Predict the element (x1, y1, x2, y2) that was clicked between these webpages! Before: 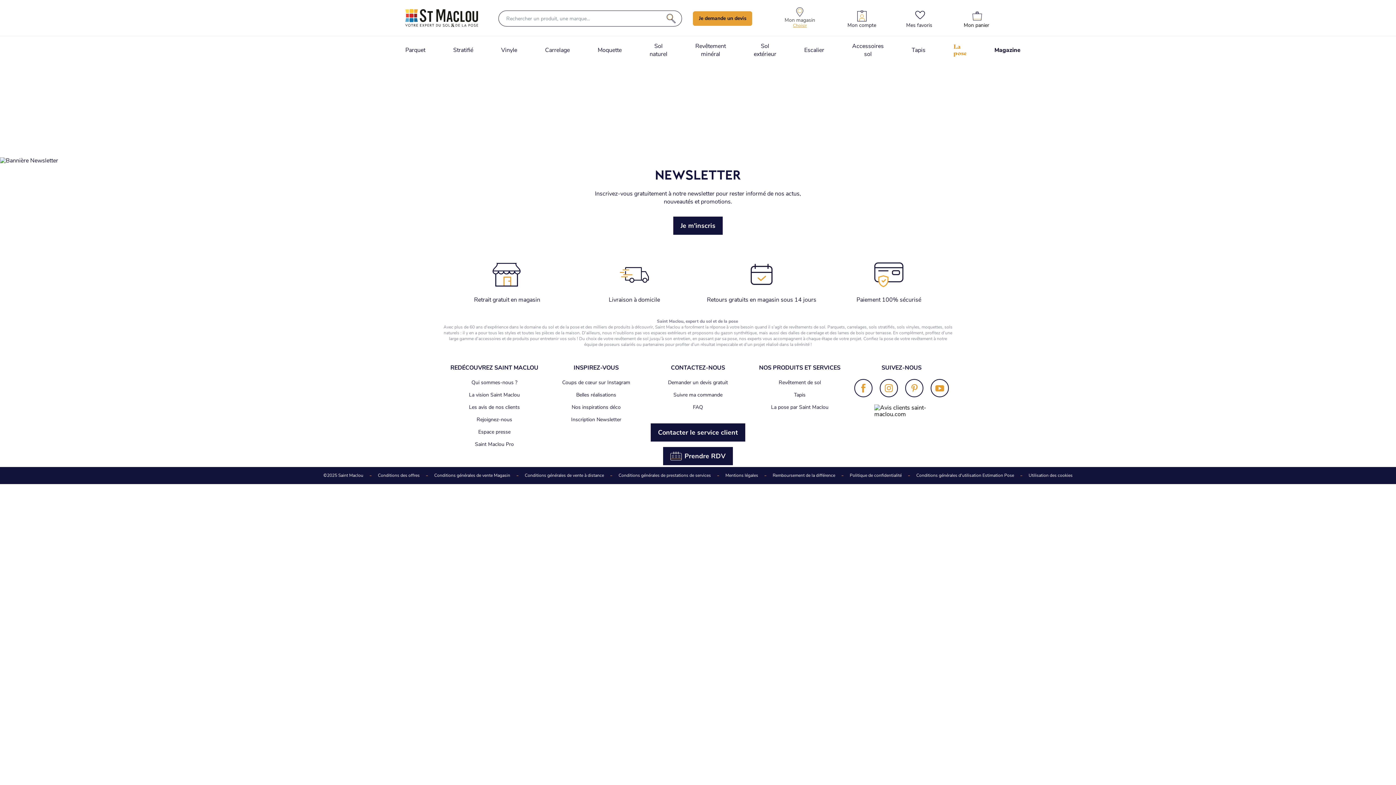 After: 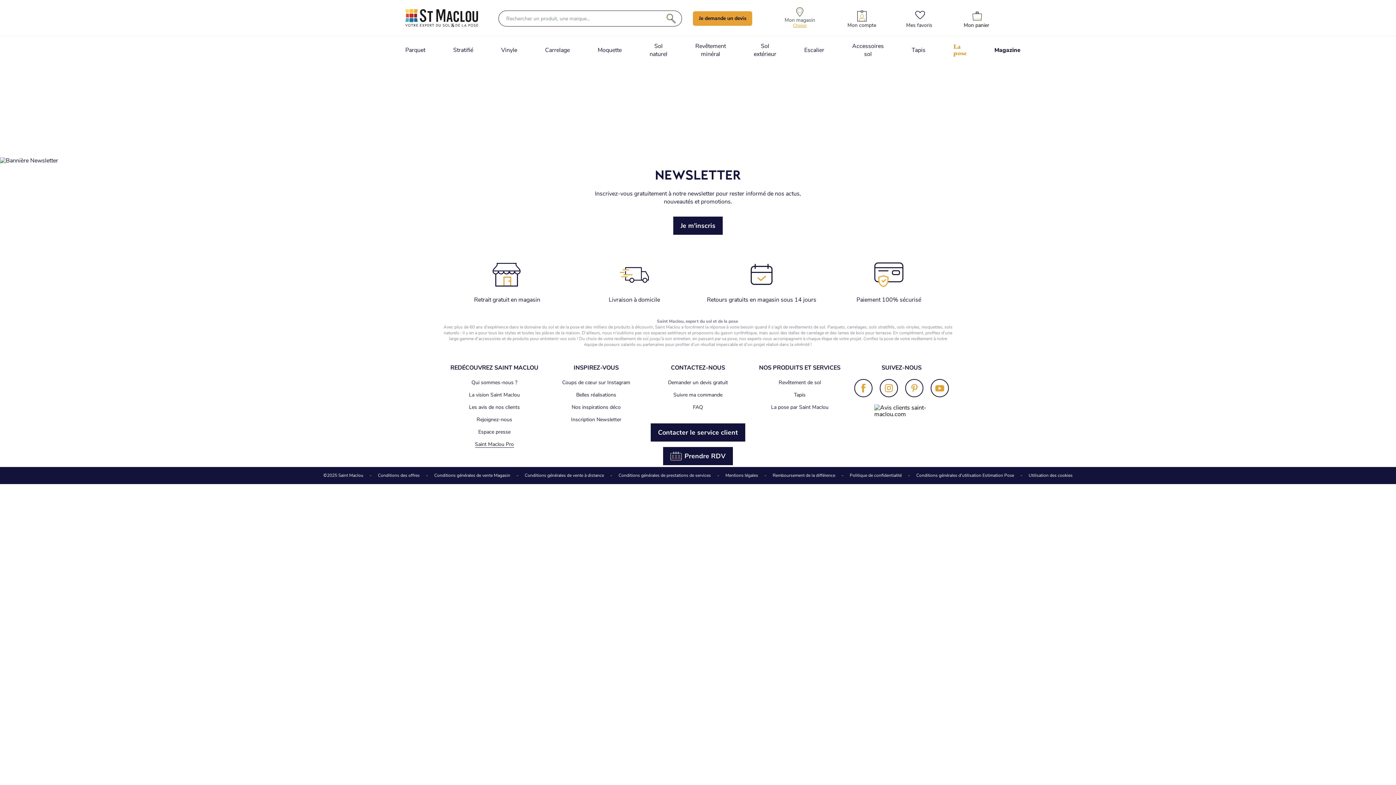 Action: label: Saint Maclou Pro bbox: (475, 441, 514, 448)